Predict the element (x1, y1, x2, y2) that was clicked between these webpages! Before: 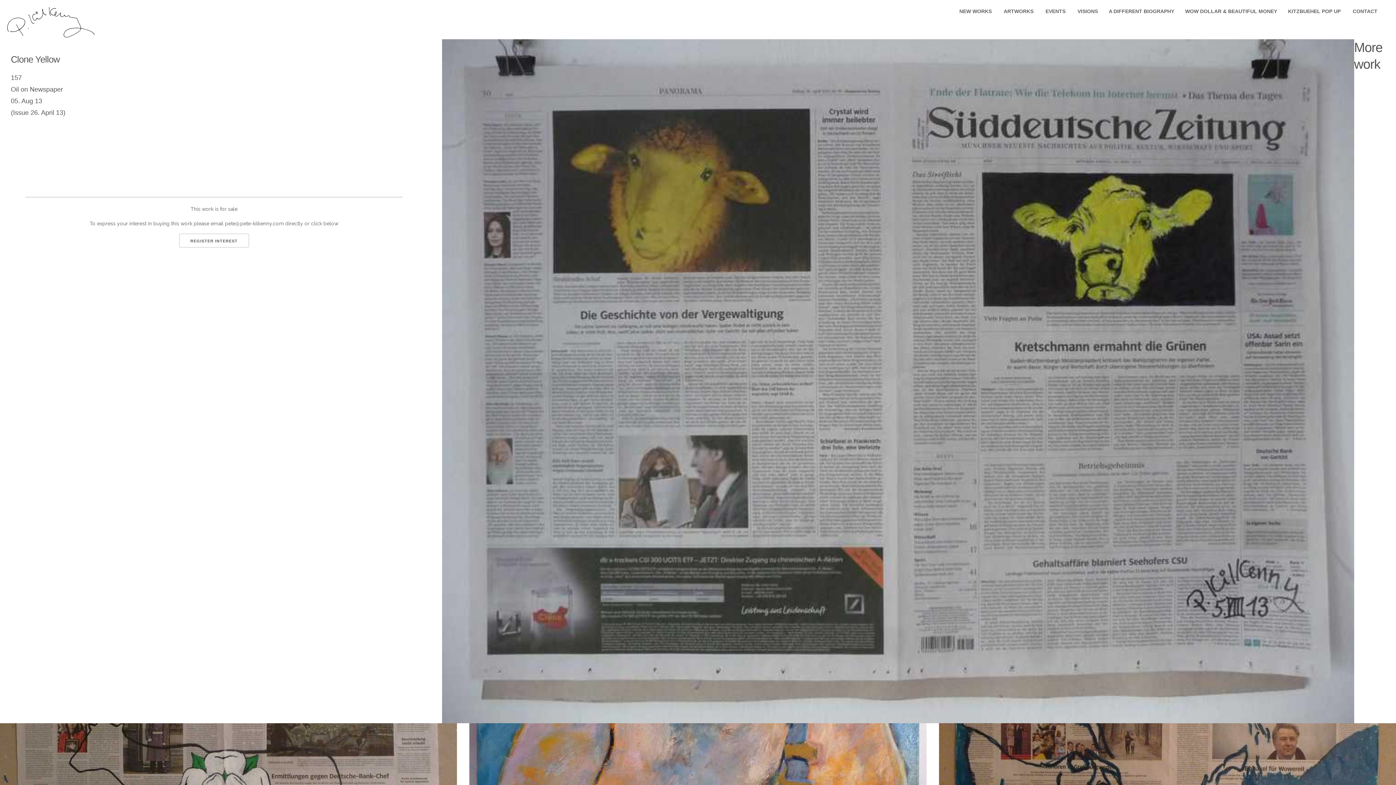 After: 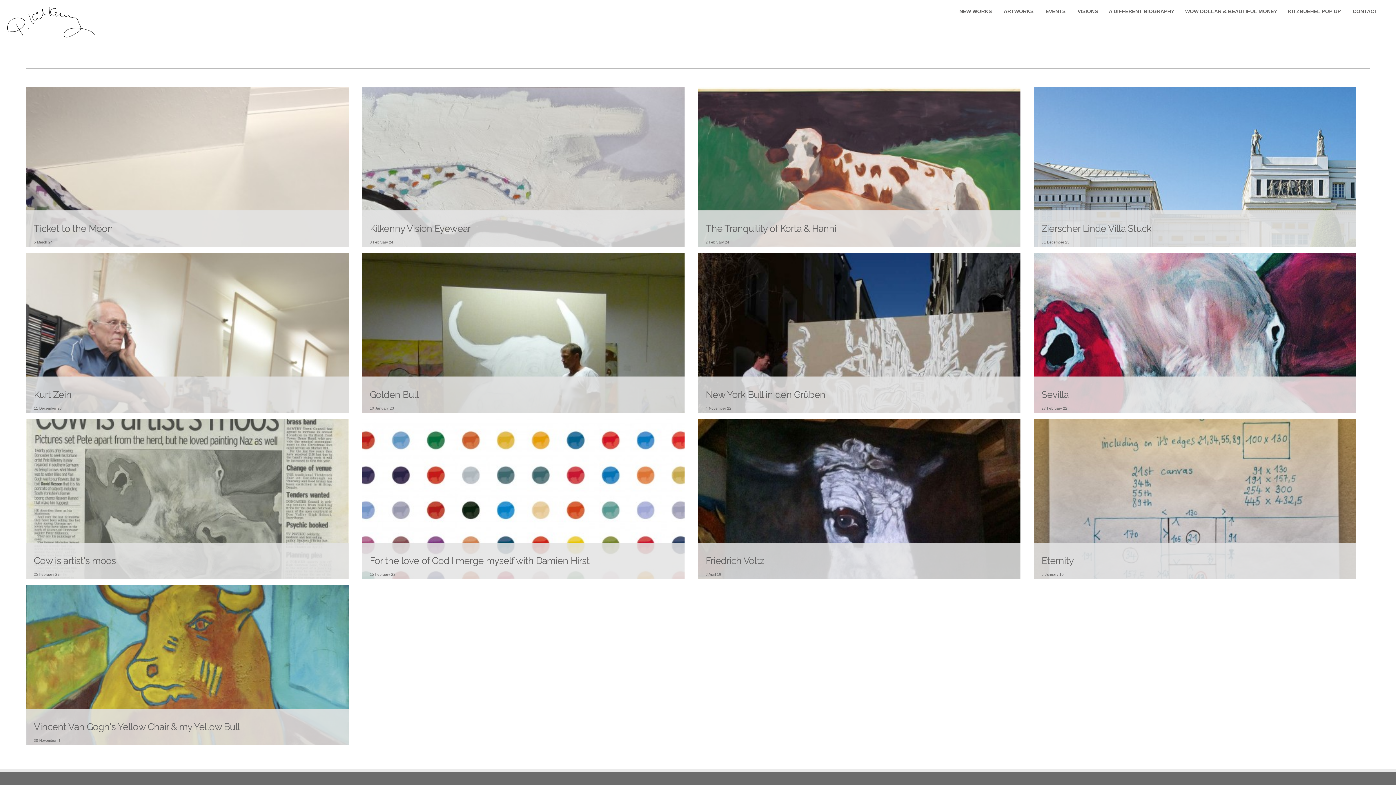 Action: label: VISIONS bbox: (1072, 3, 1103, 18)